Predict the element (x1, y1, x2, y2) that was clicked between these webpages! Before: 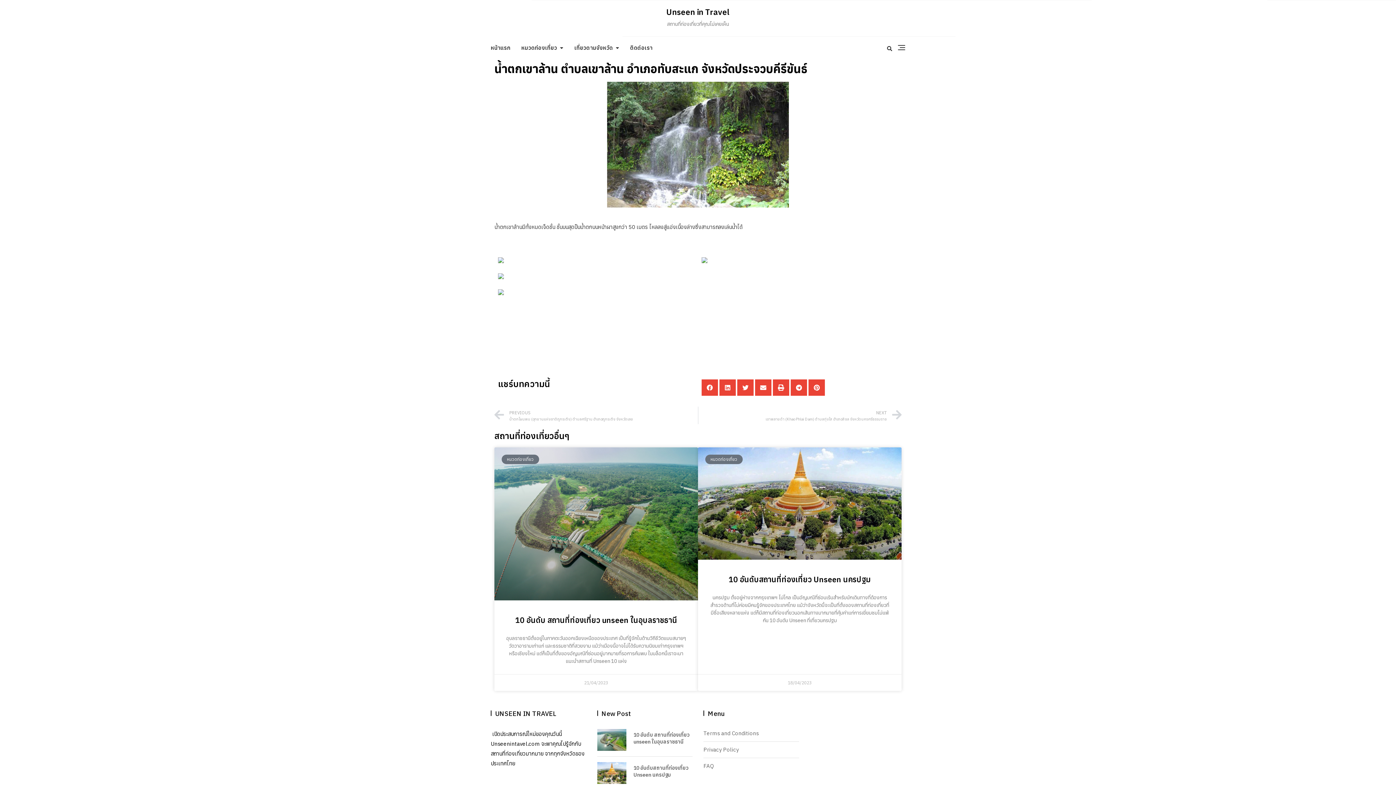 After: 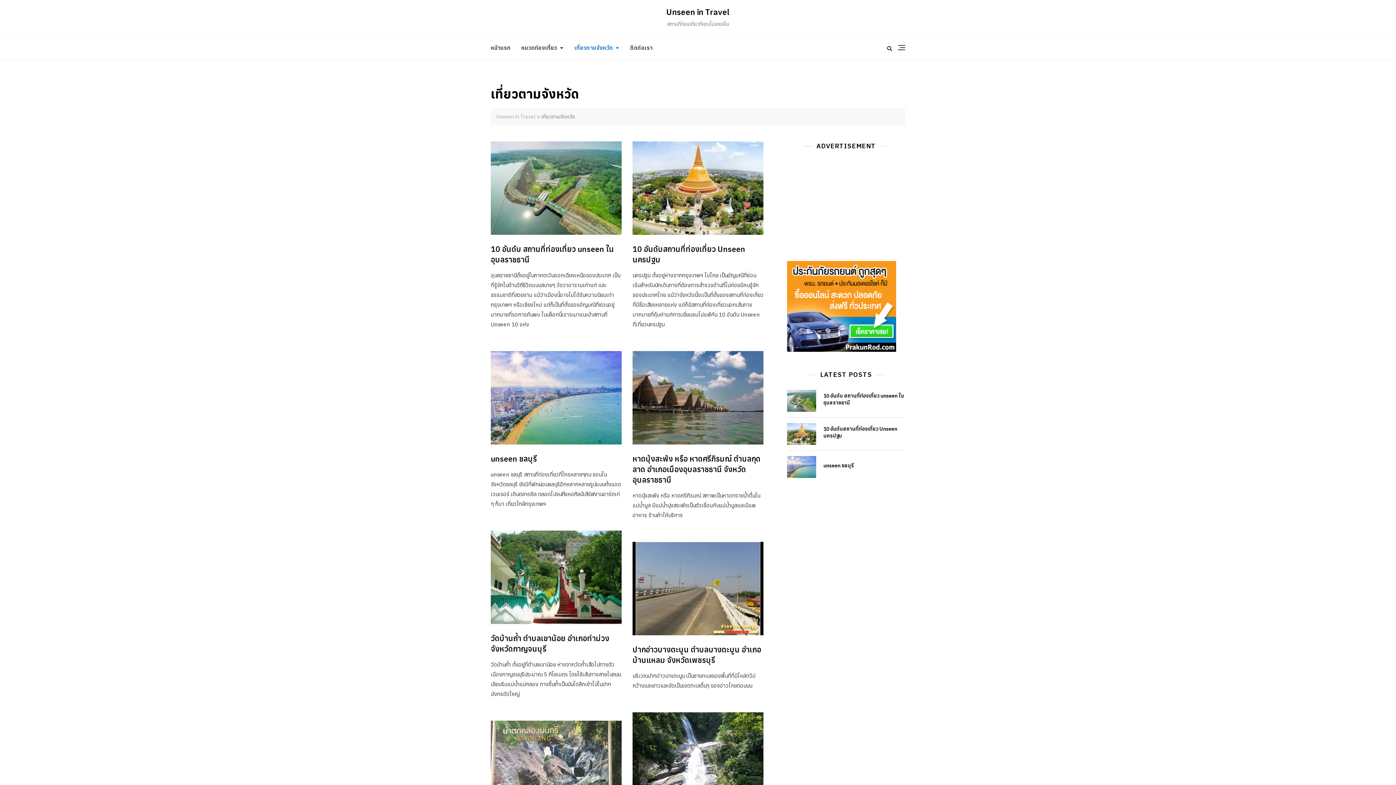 Action: label: เที่ยวตามจังหวัด bbox: (569, 36, 624, 59)